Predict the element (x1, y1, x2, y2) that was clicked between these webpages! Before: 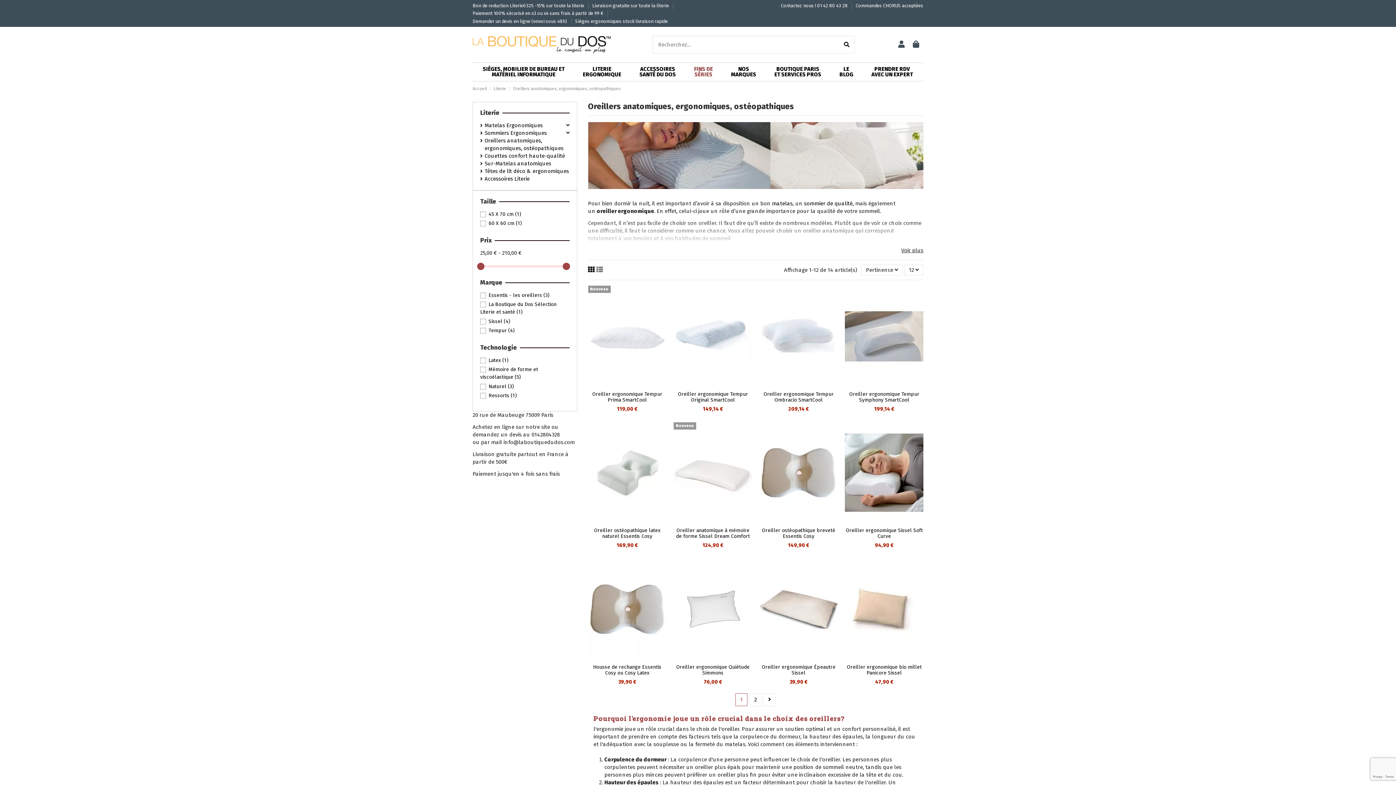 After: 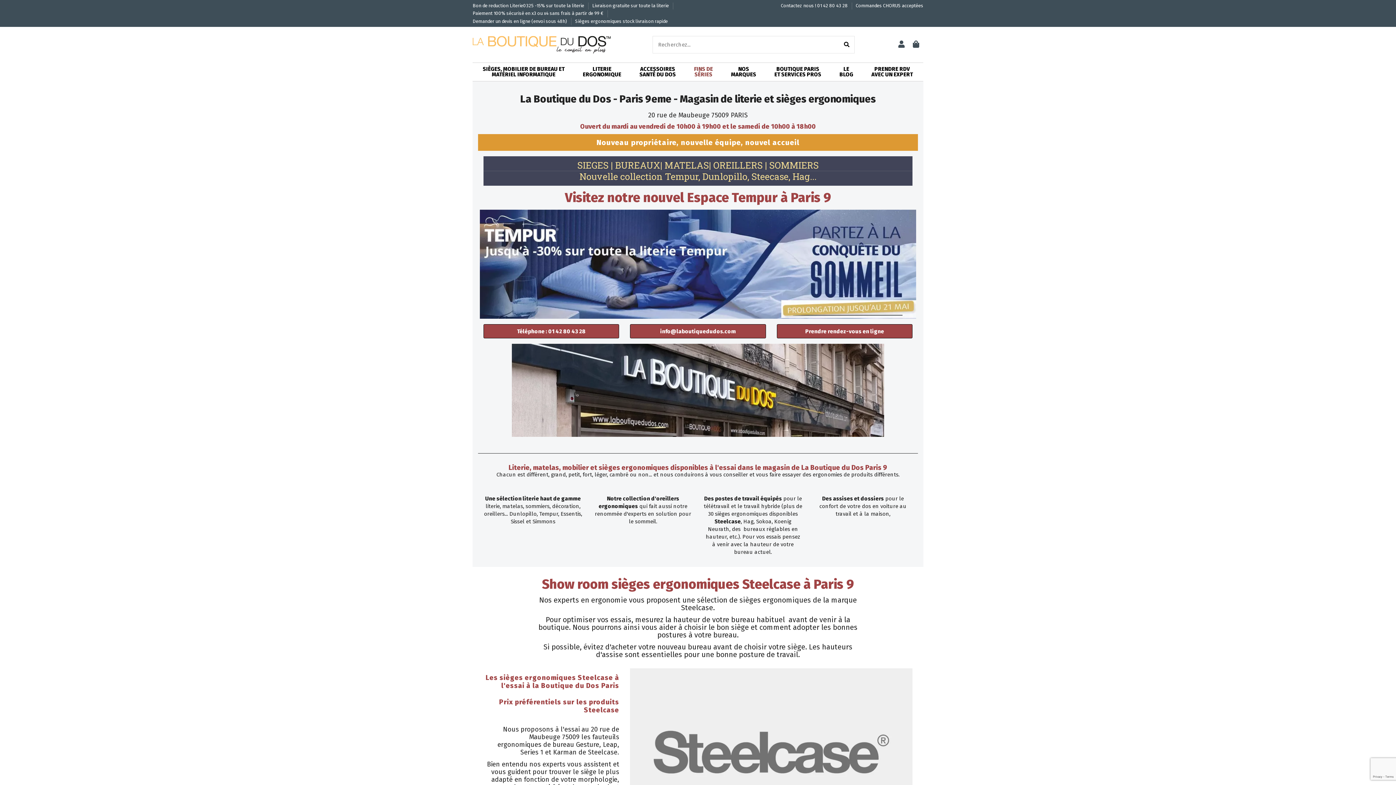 Action: bbox: (765, 63, 830, 81) label: BOUTIQUE PARIS
ET SERVICES PROS